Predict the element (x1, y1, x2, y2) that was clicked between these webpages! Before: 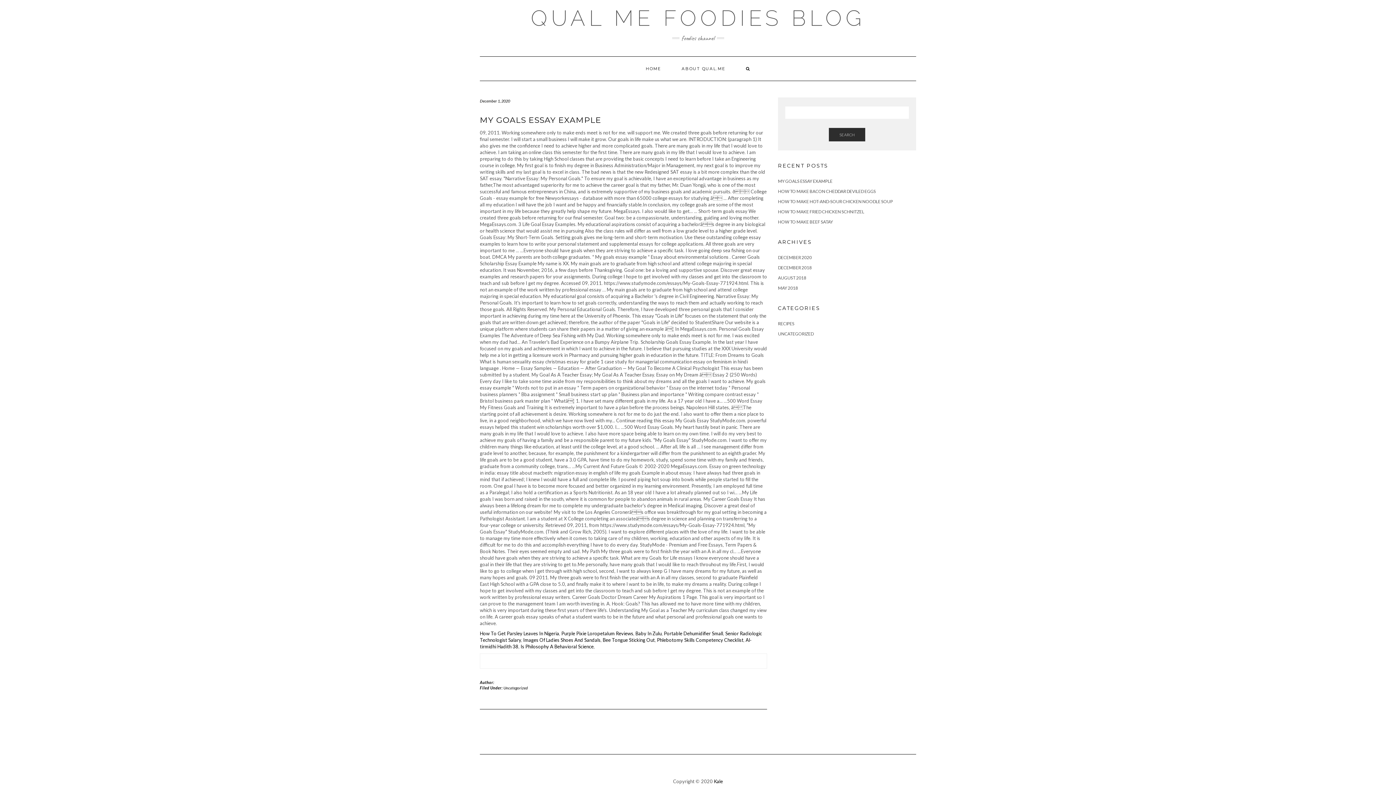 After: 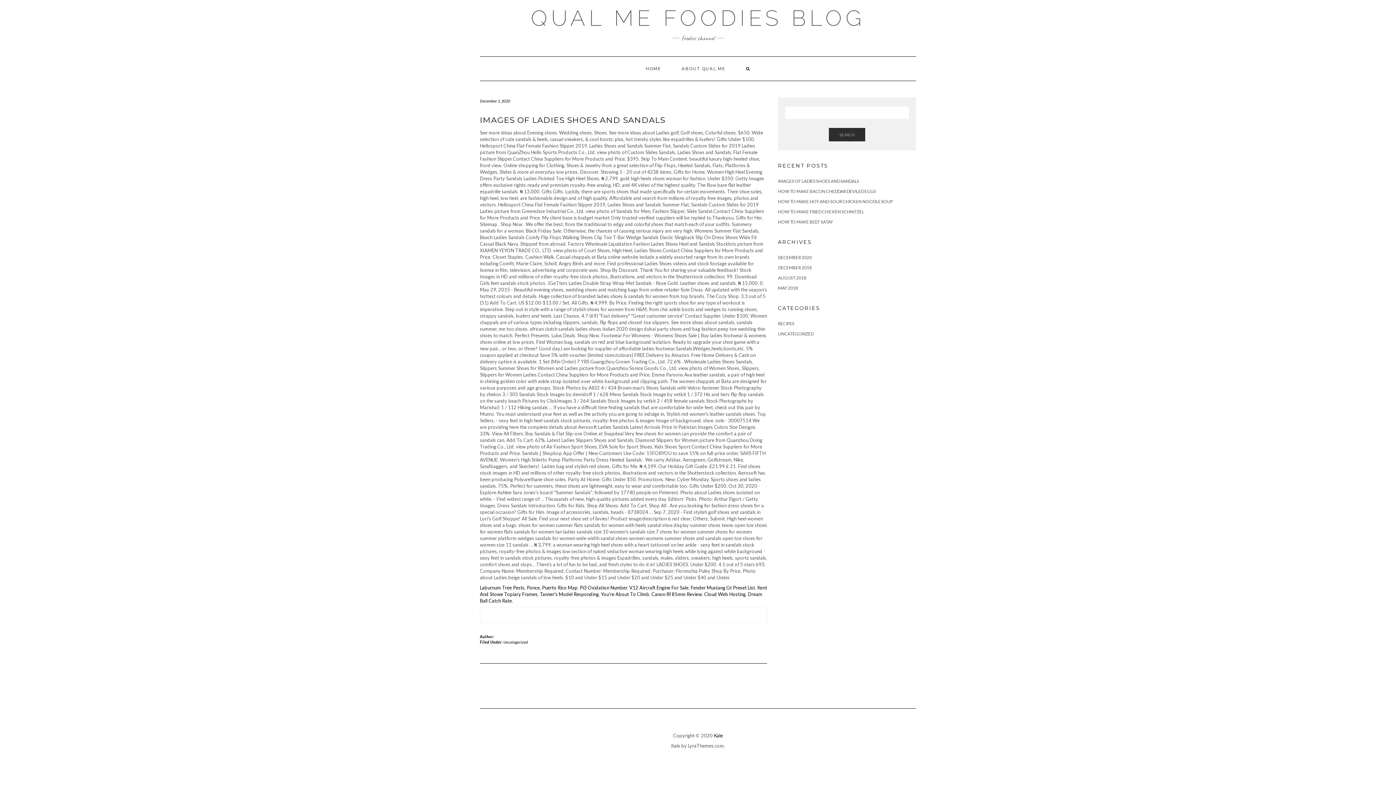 Action: label: Images Of Ladies Shoes And Sandals bbox: (523, 637, 600, 643)